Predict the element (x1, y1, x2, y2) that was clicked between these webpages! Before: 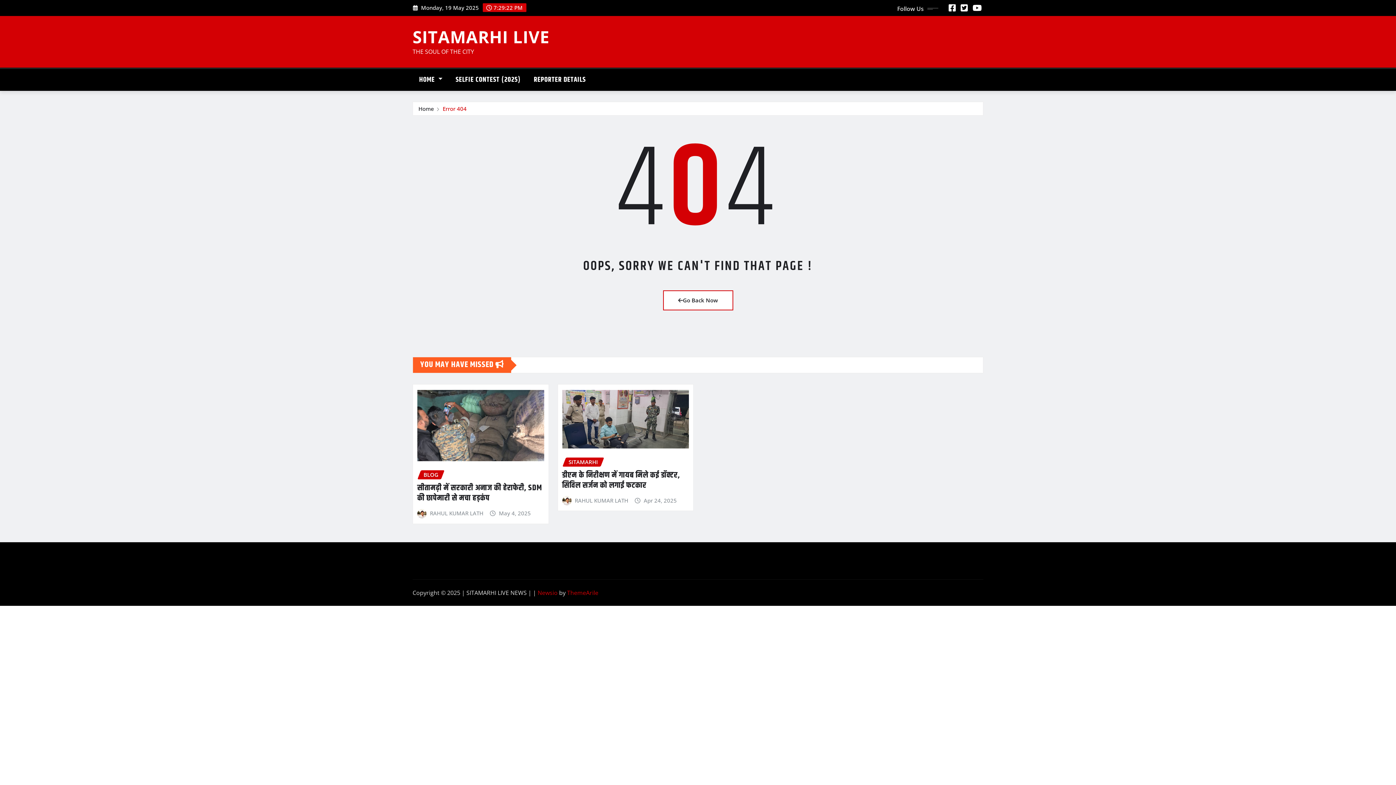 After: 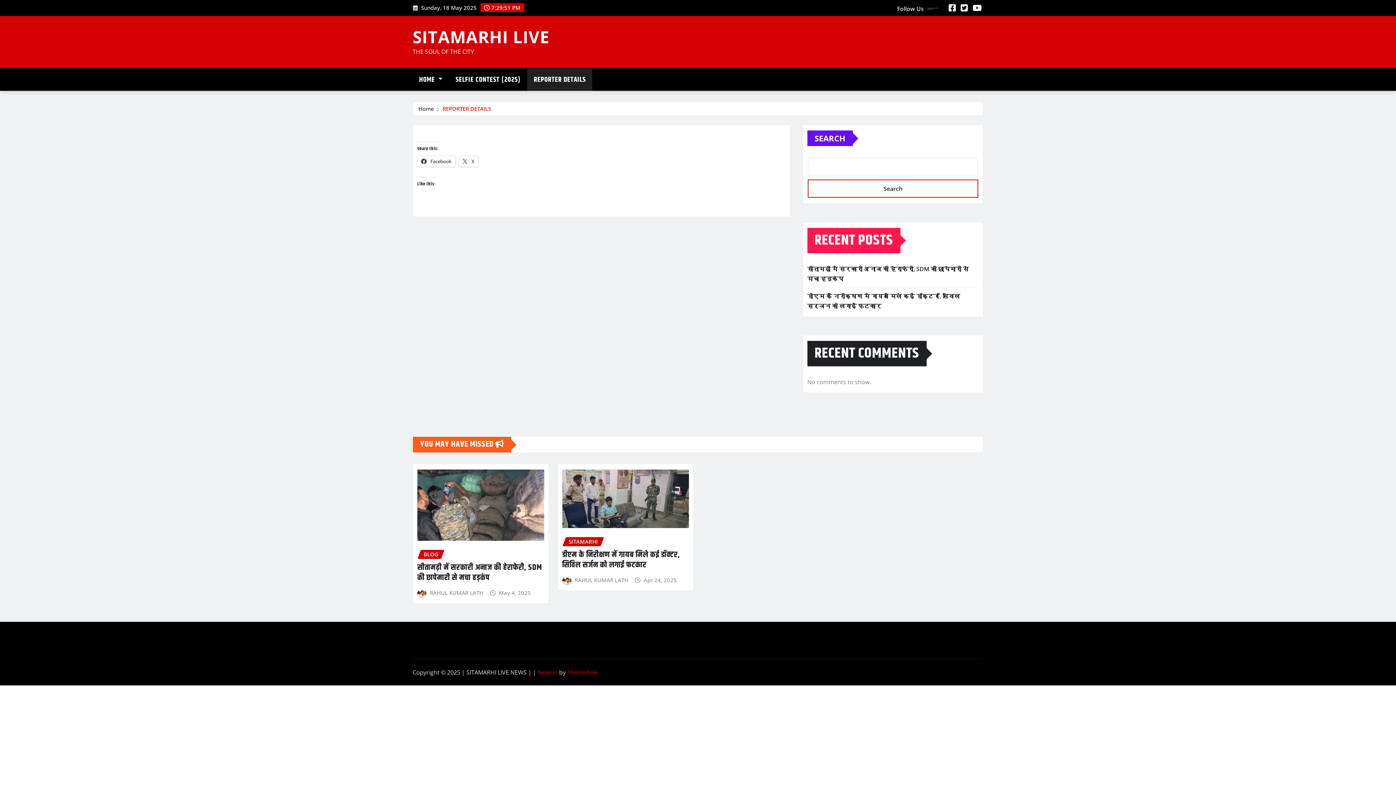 Action: bbox: (527, 69, 592, 90) label: REPORTER DETAILS